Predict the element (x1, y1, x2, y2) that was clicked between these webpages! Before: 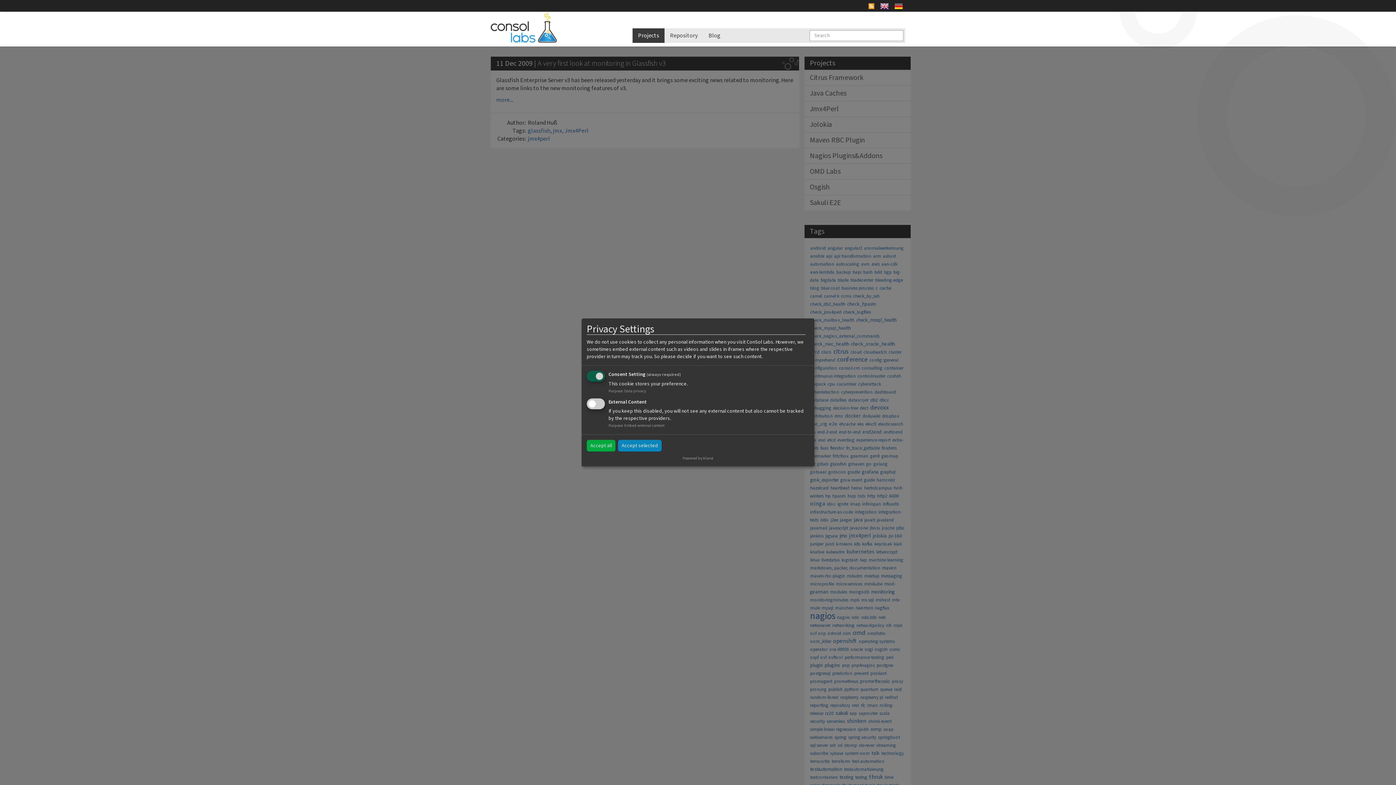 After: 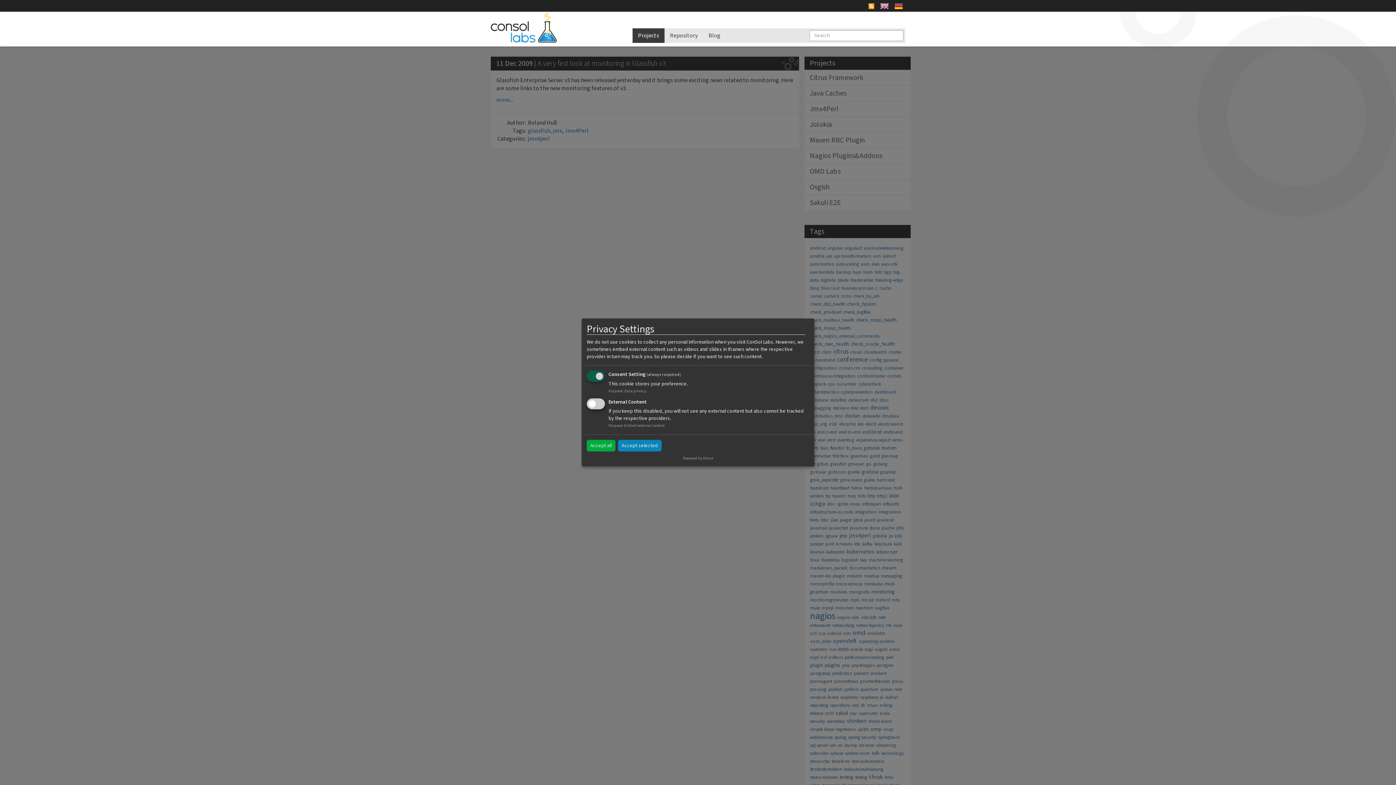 Action: bbox: (878, 0, 891, 11)